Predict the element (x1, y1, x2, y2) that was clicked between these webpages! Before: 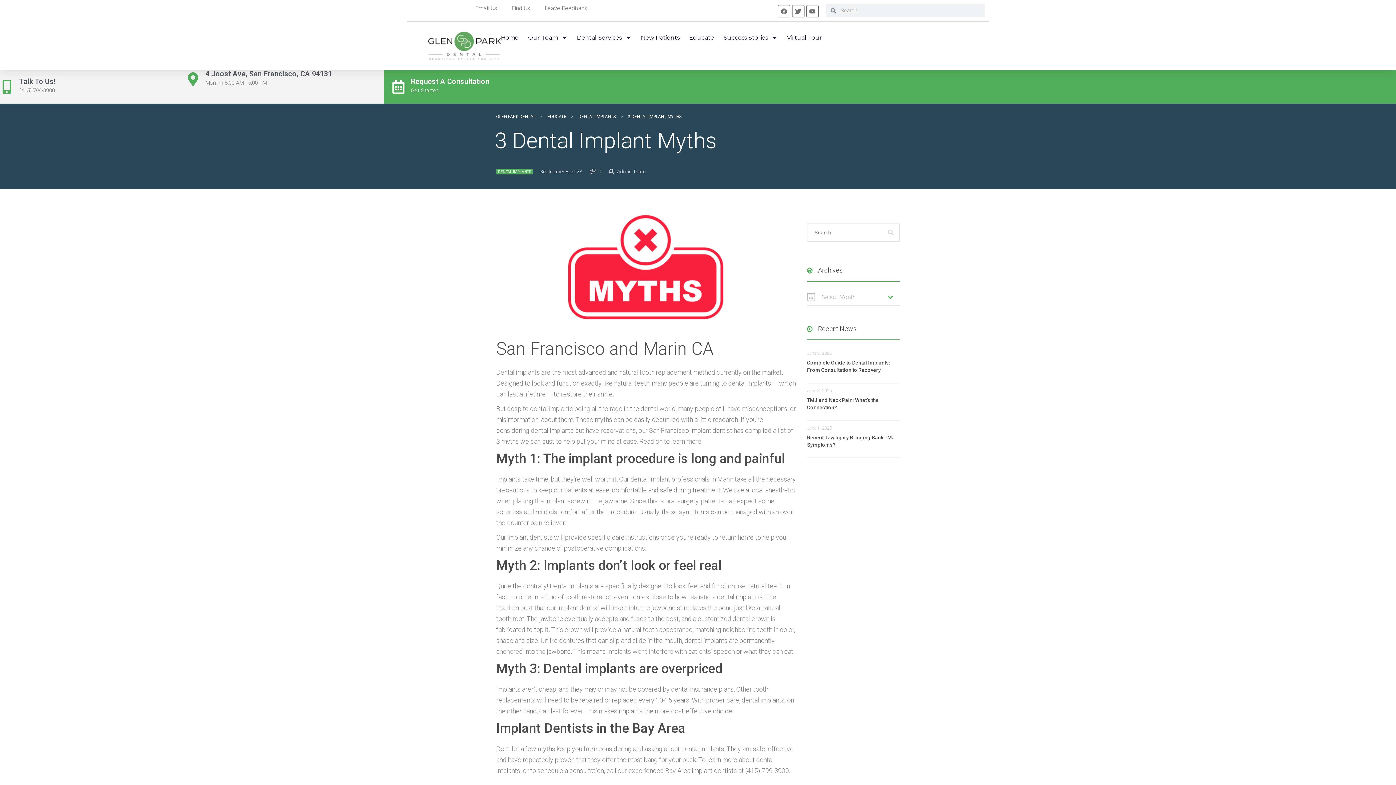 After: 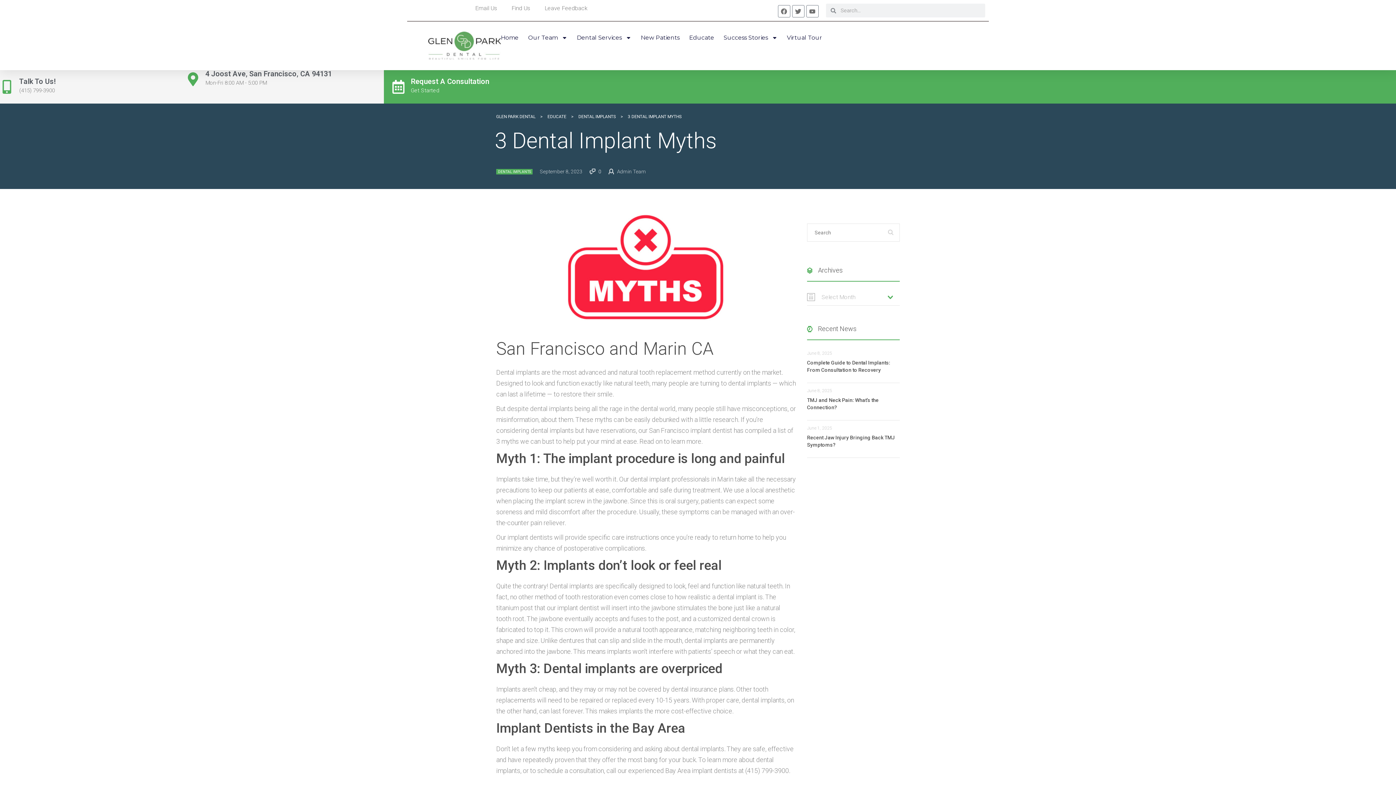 Action: label: Request A Consultation bbox: (410, 77, 489, 85)